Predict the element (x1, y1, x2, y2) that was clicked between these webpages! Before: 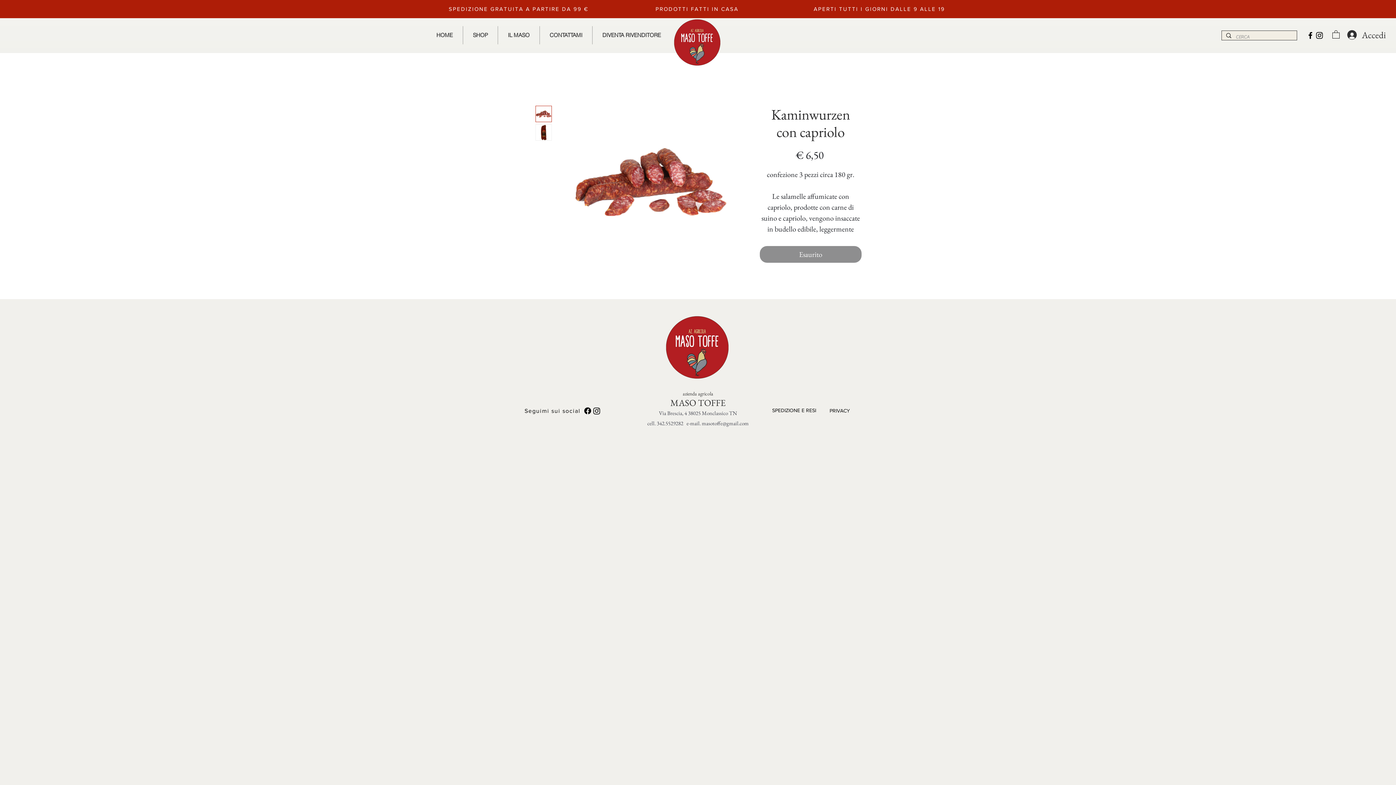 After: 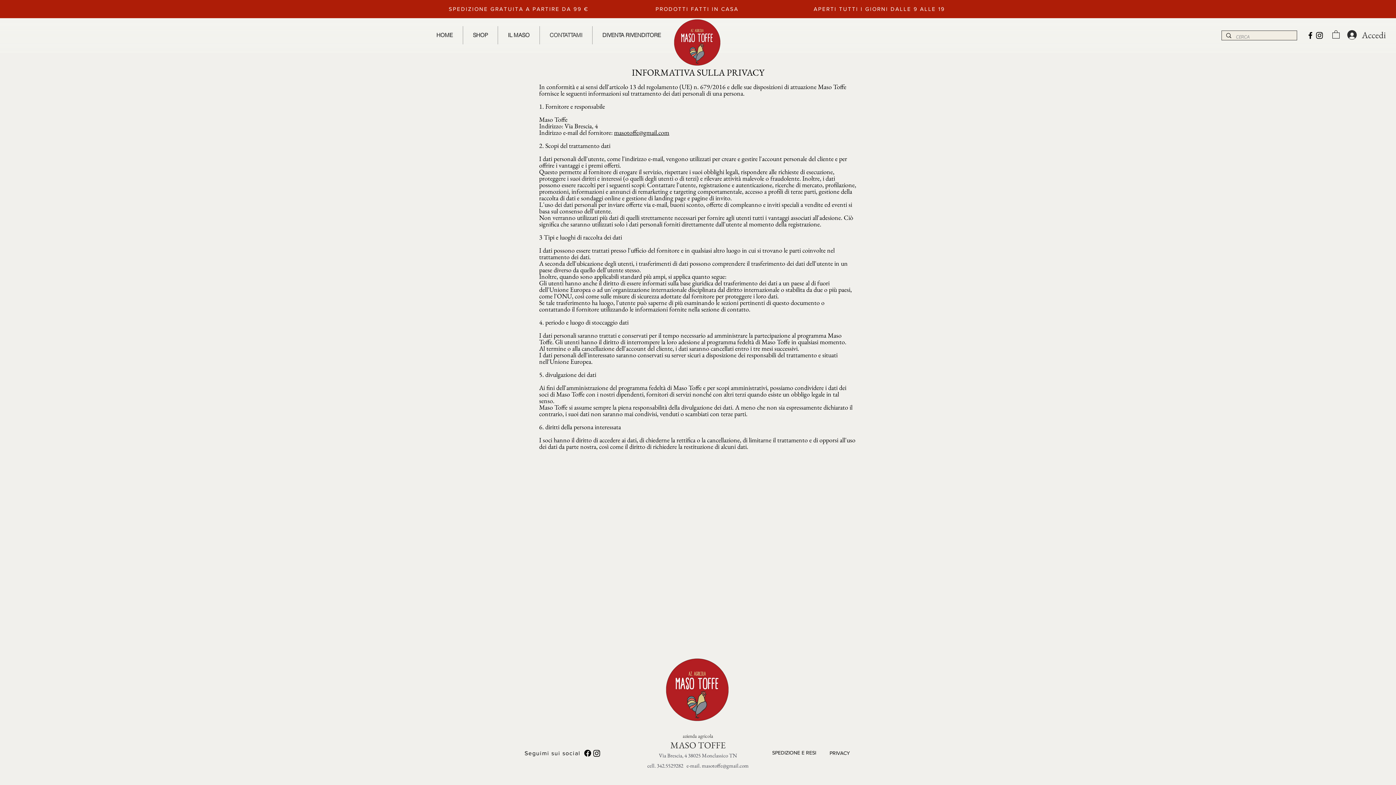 Action: bbox: (829, 408, 850, 413) label: PRIVACY